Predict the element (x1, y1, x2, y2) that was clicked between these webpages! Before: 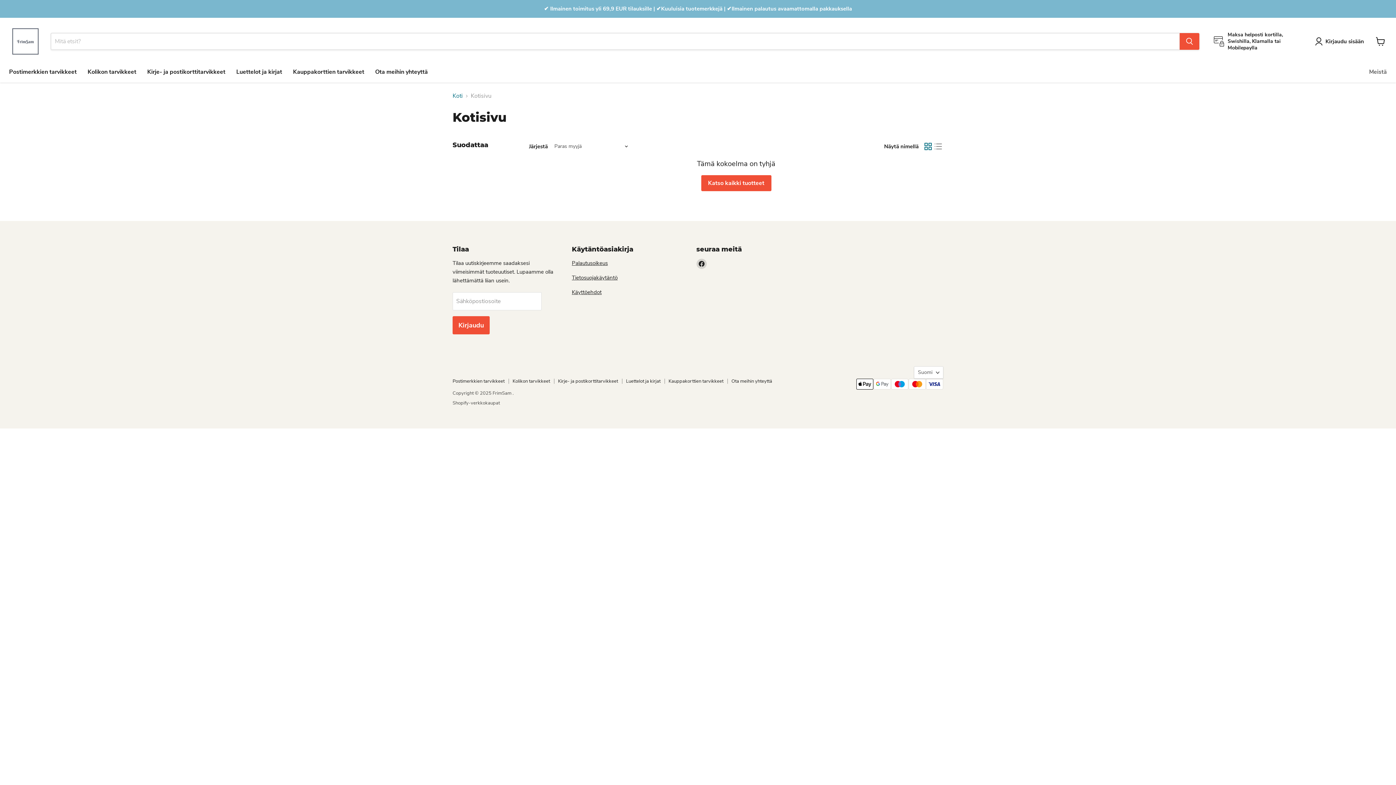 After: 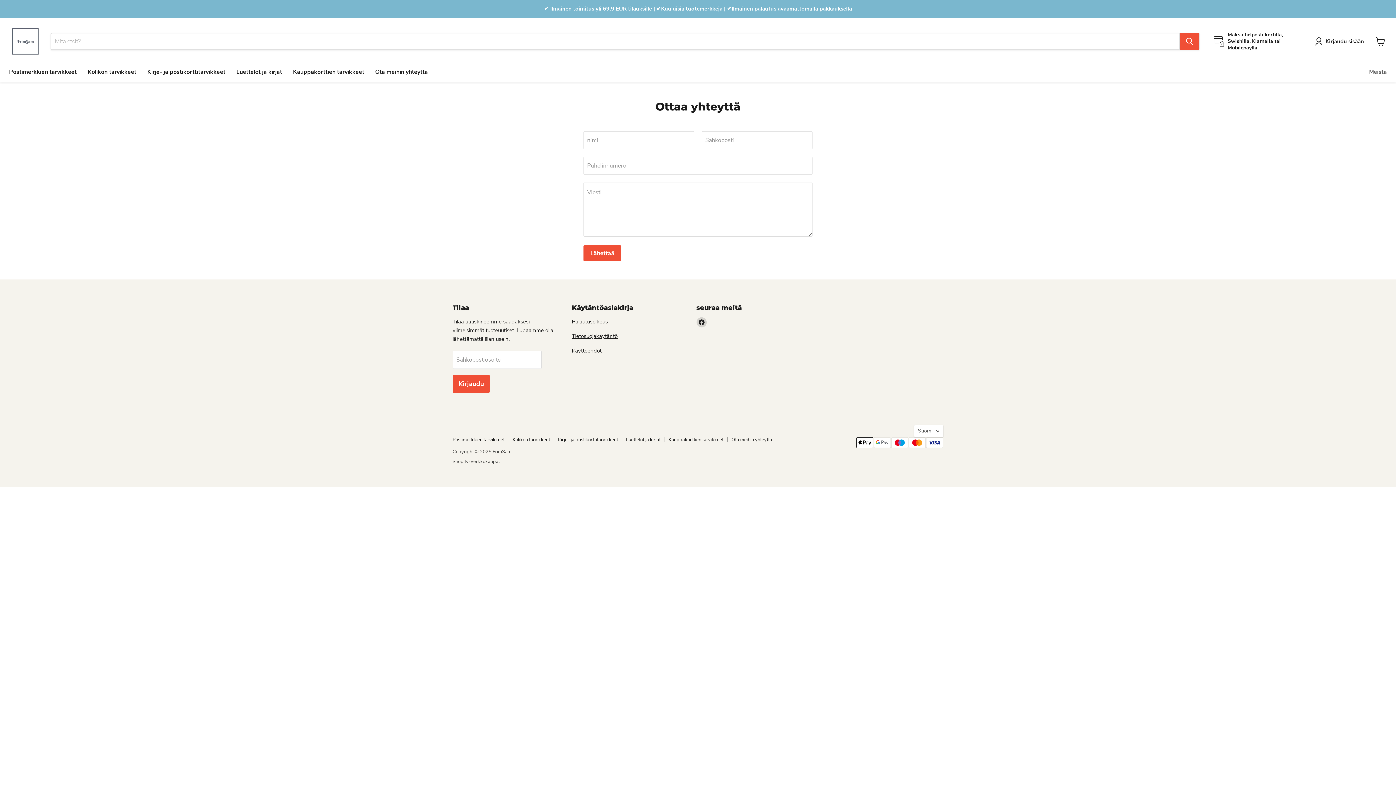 Action: label: Ota meihin yhteyttä bbox: (731, 378, 772, 384)